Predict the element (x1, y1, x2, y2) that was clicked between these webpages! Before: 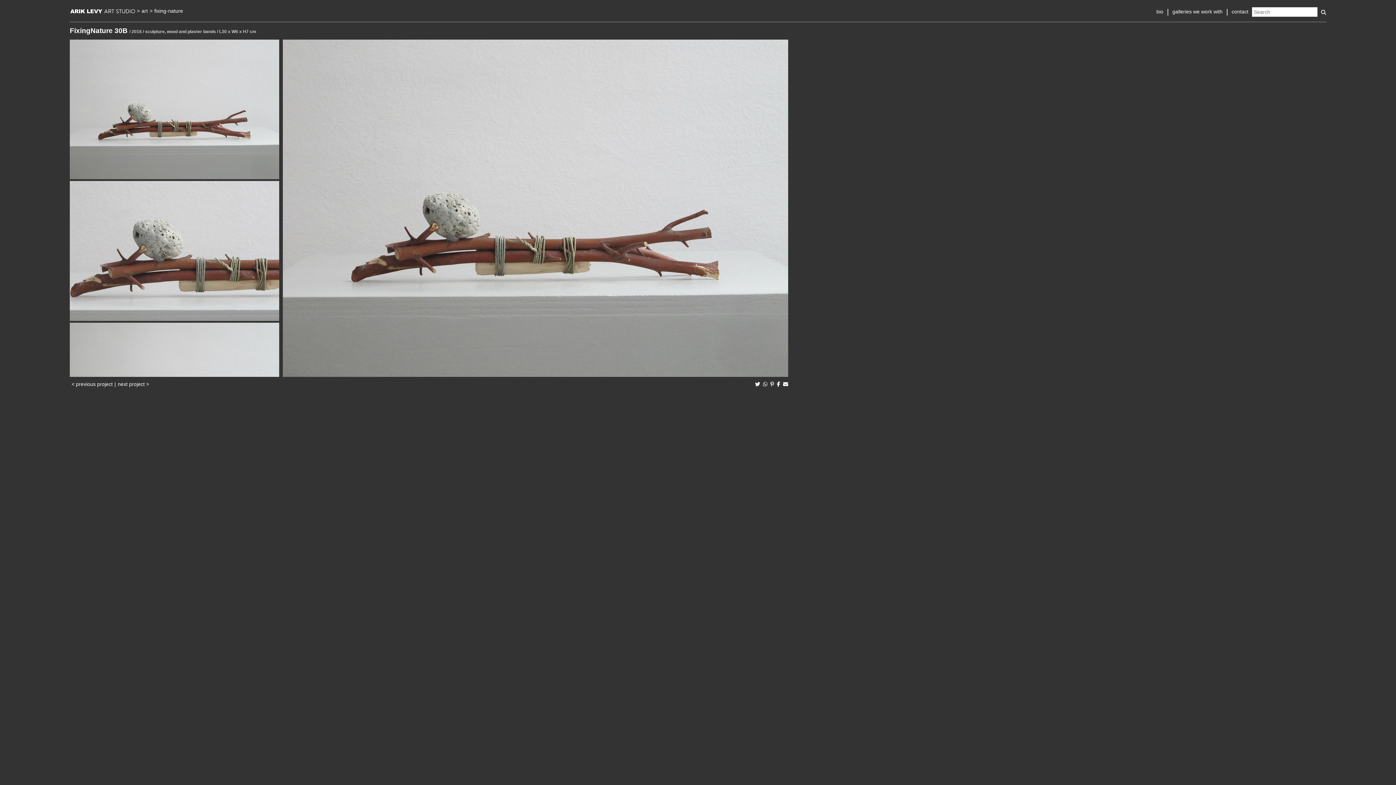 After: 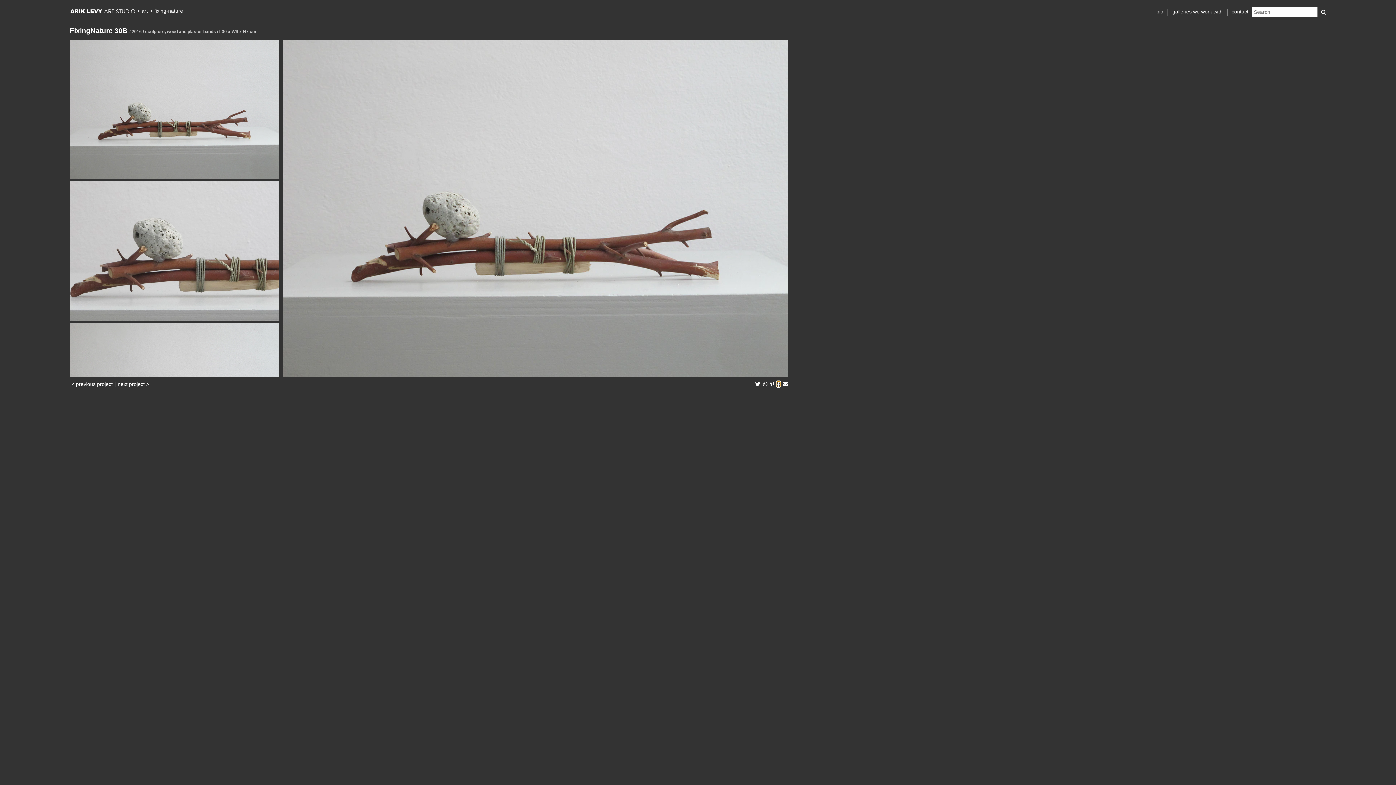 Action: bbox: (777, 381, 780, 387)